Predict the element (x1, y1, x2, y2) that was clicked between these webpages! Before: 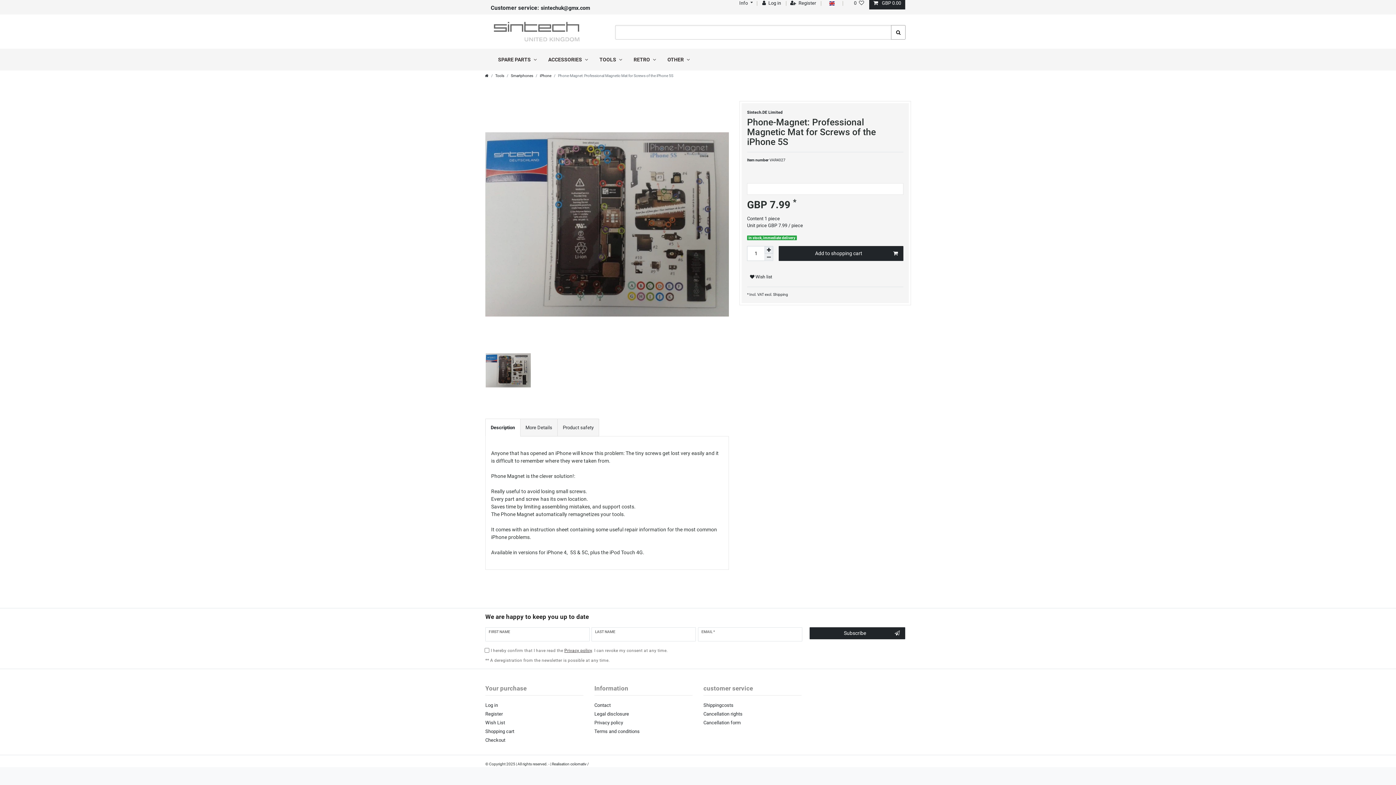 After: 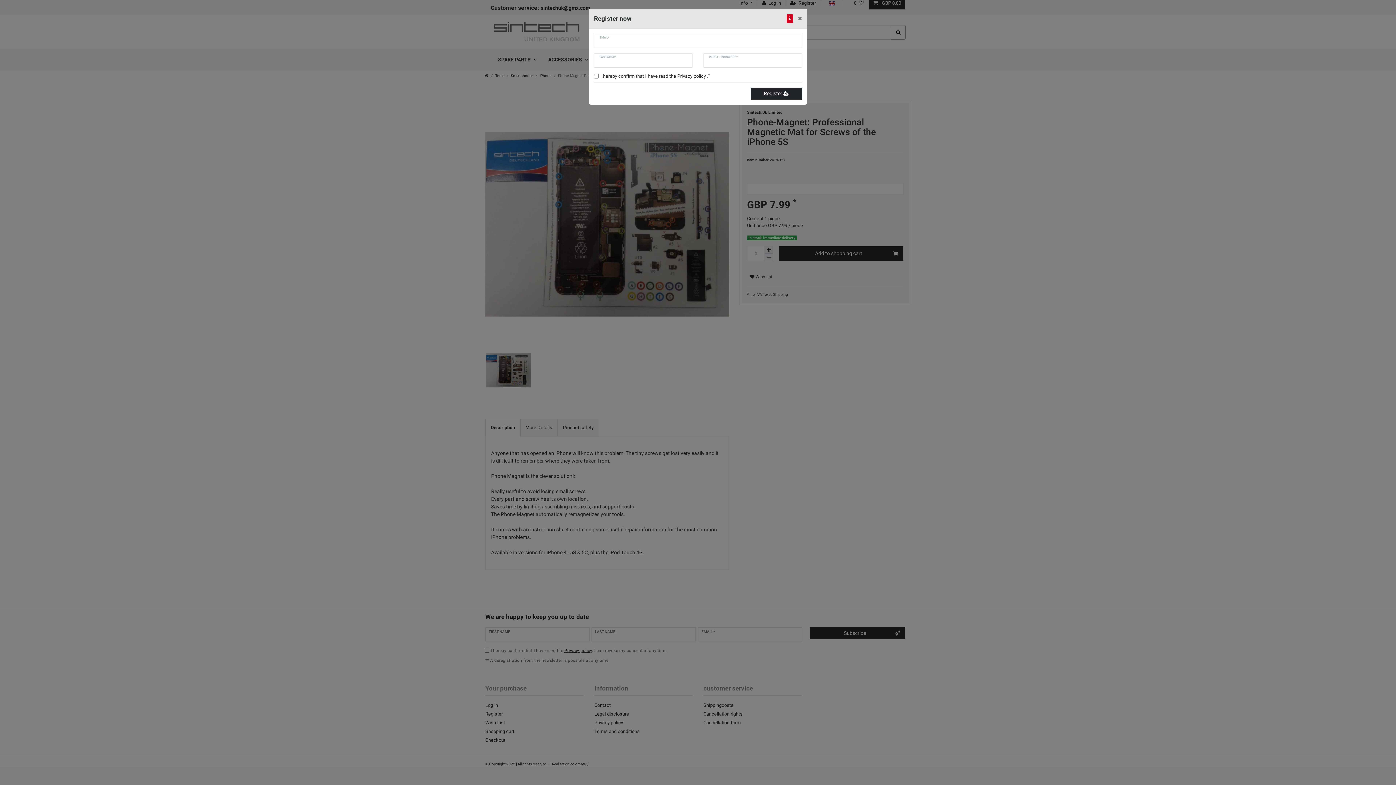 Action: bbox: (485, 711, 502, 717) label: Register